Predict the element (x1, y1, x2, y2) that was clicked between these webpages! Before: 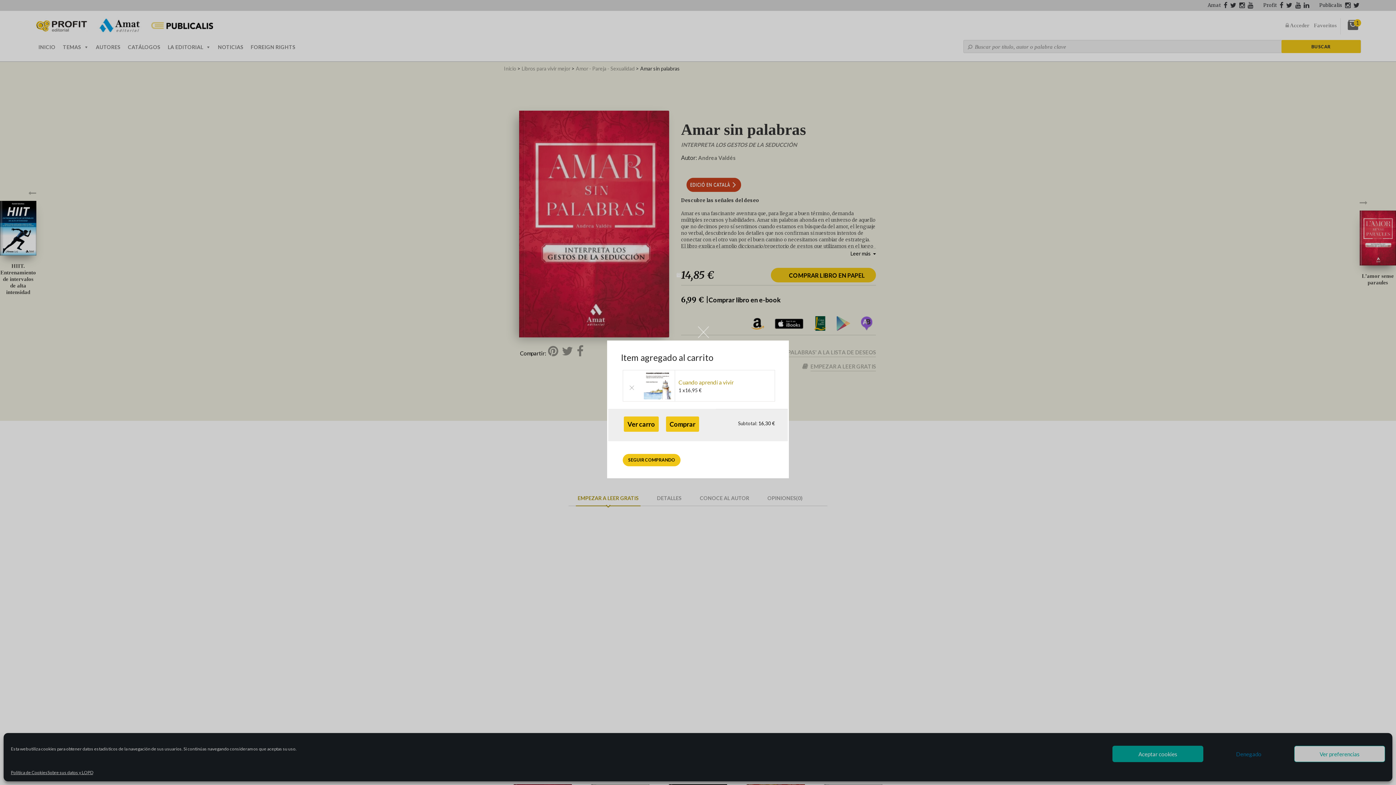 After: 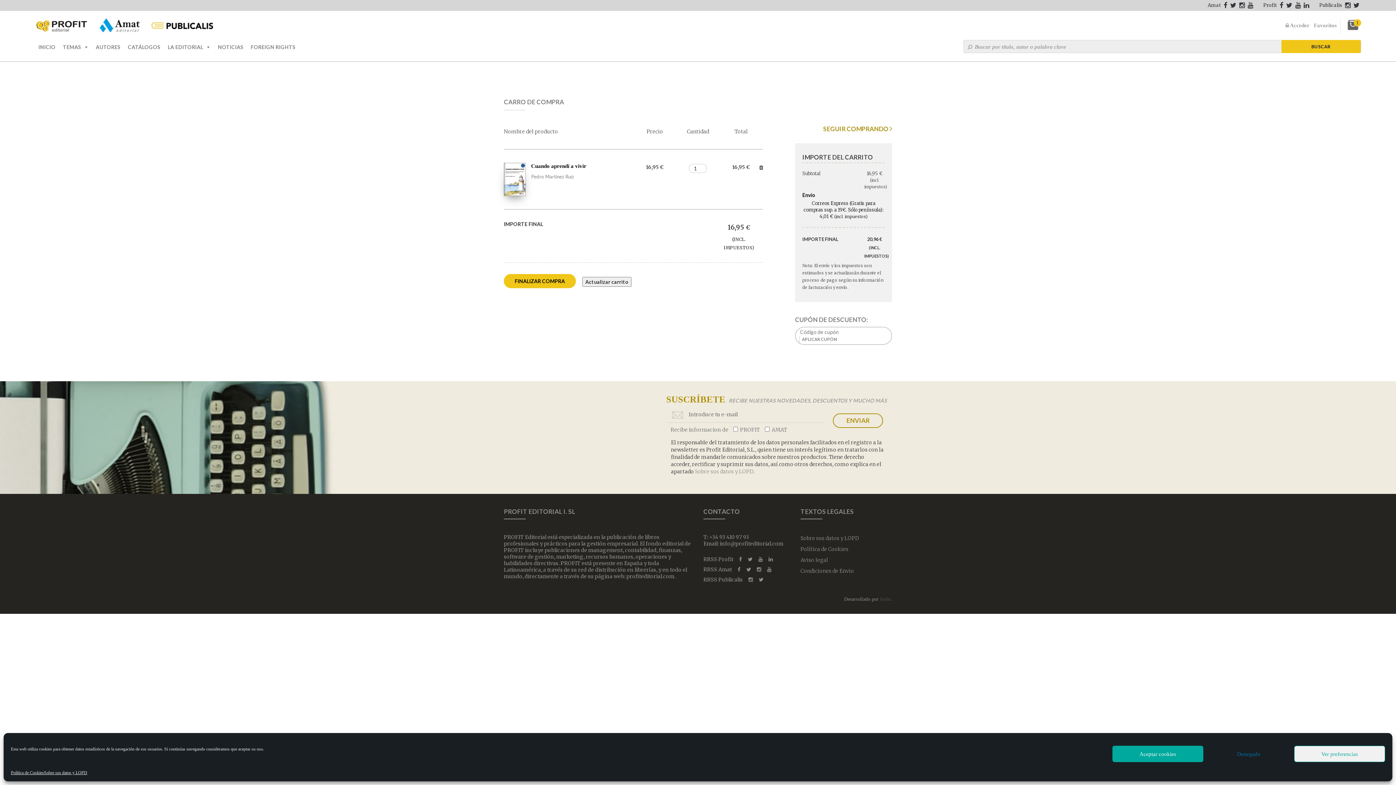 Action: bbox: (624, 416, 658, 431) label: Ver carro